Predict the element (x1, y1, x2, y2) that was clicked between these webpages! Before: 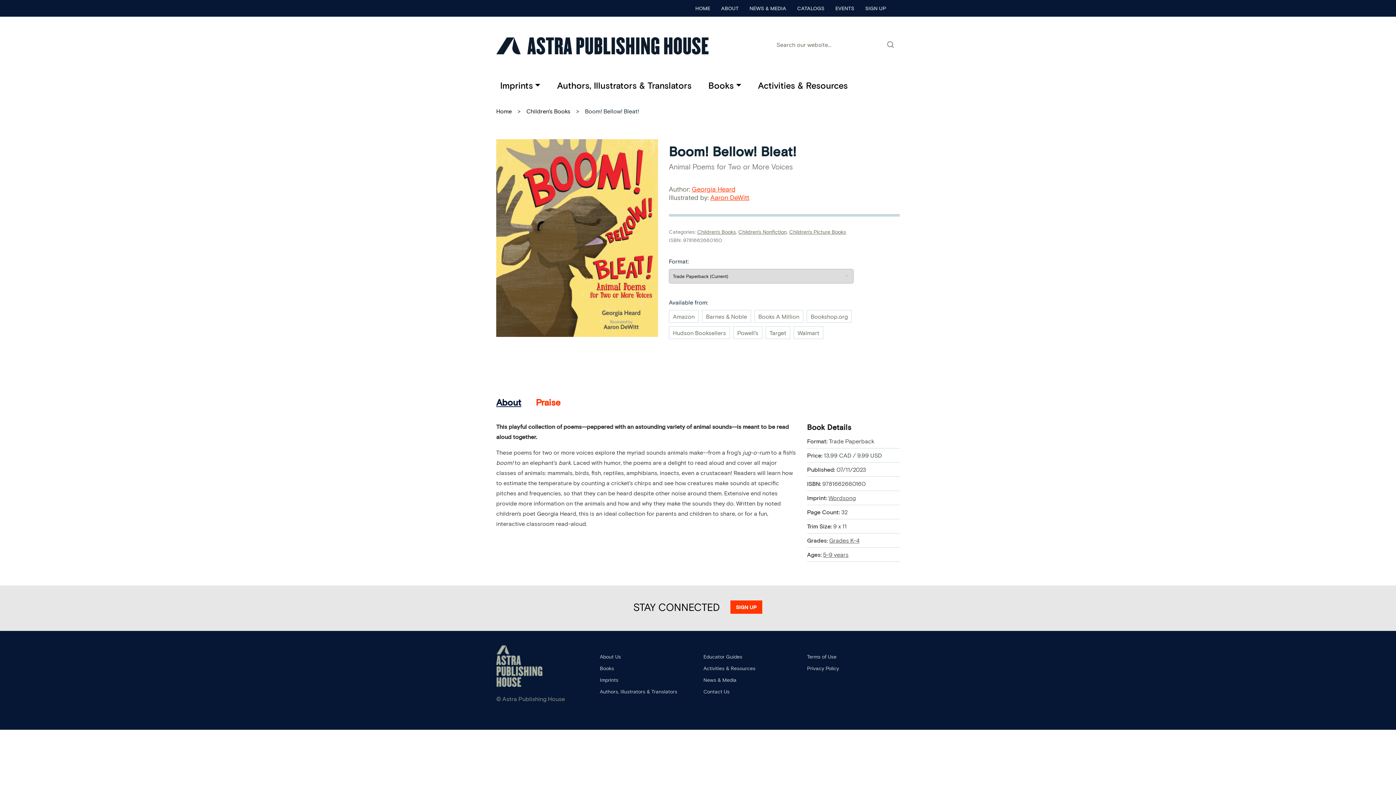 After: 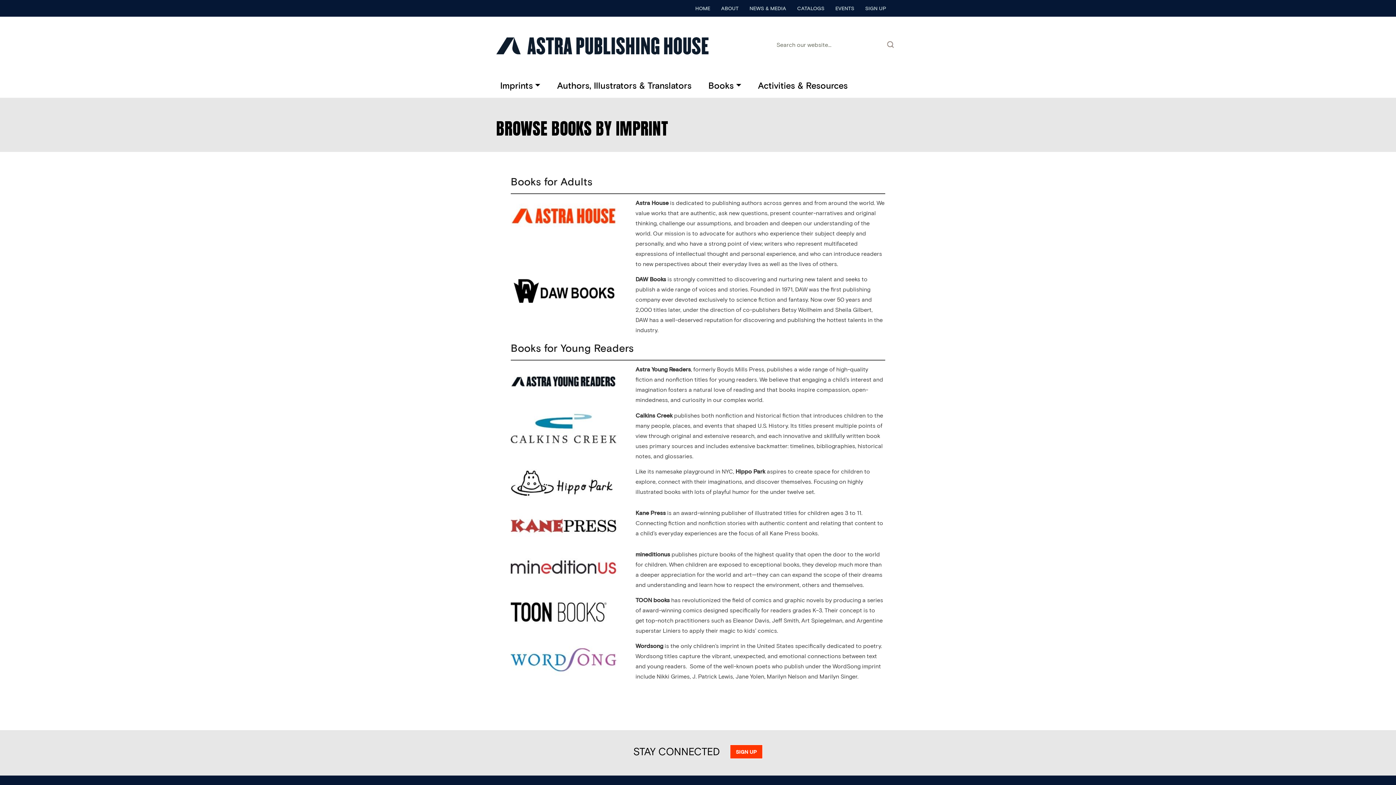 Action: label: Imprints bbox: (600, 677, 618, 683)